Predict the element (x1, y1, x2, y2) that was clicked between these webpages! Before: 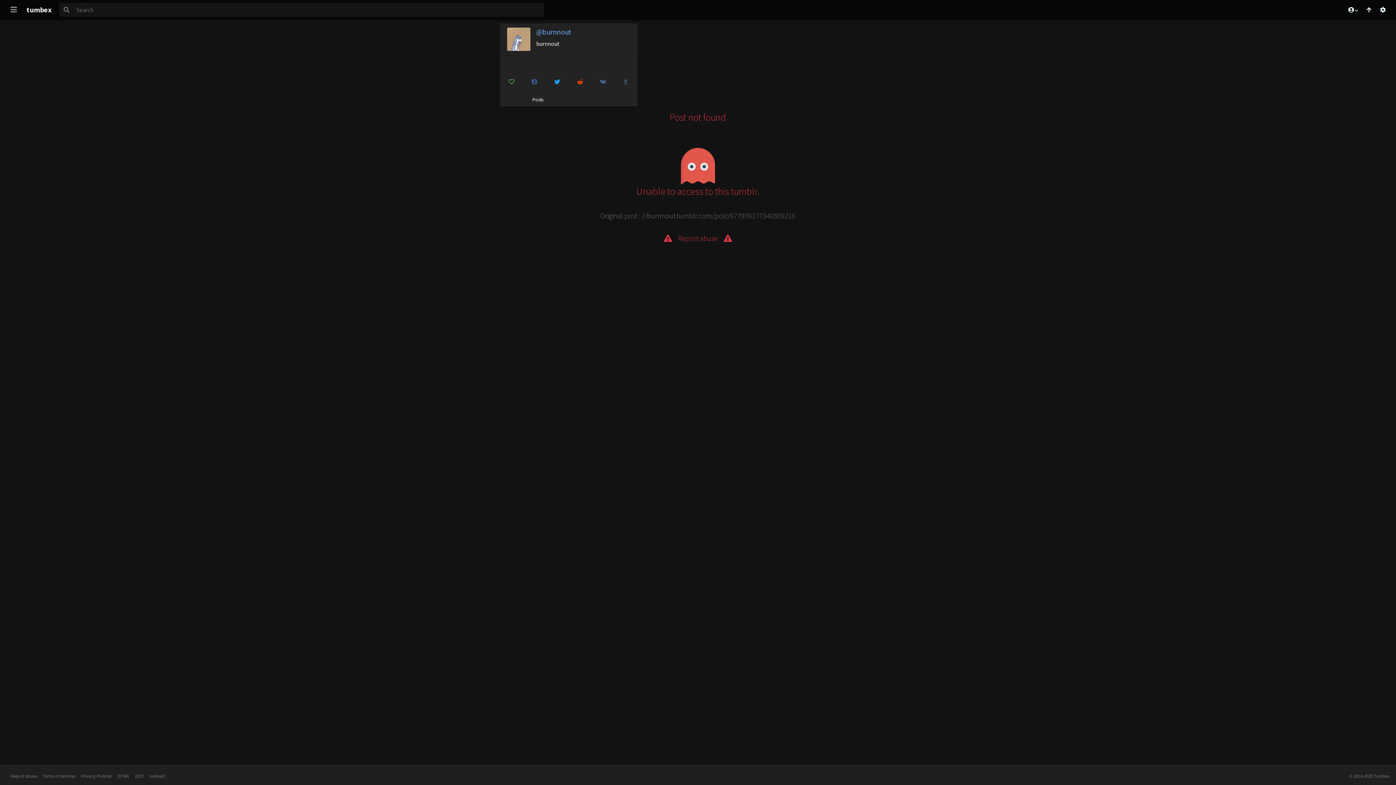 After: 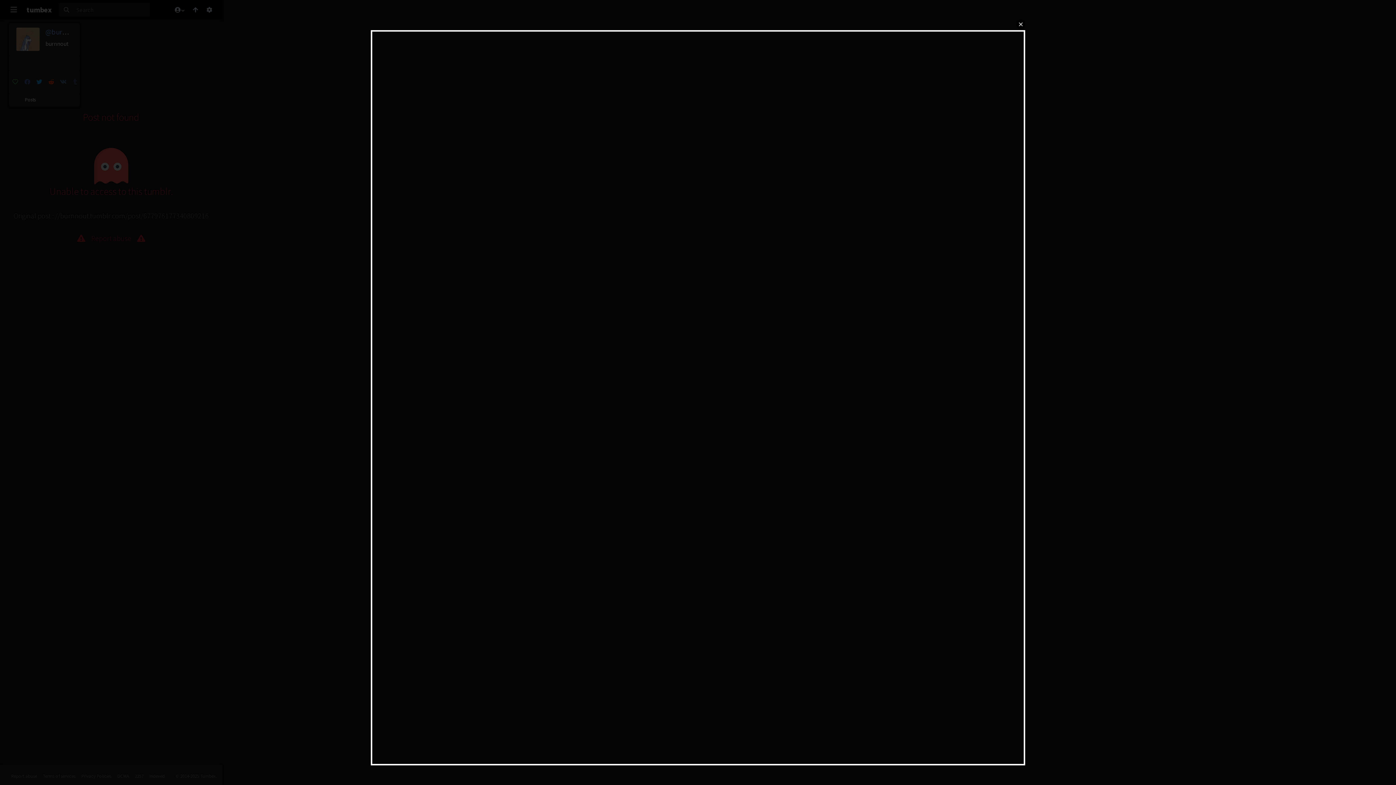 Action: bbox: (664, 233, 732, 242) label: Report abuse